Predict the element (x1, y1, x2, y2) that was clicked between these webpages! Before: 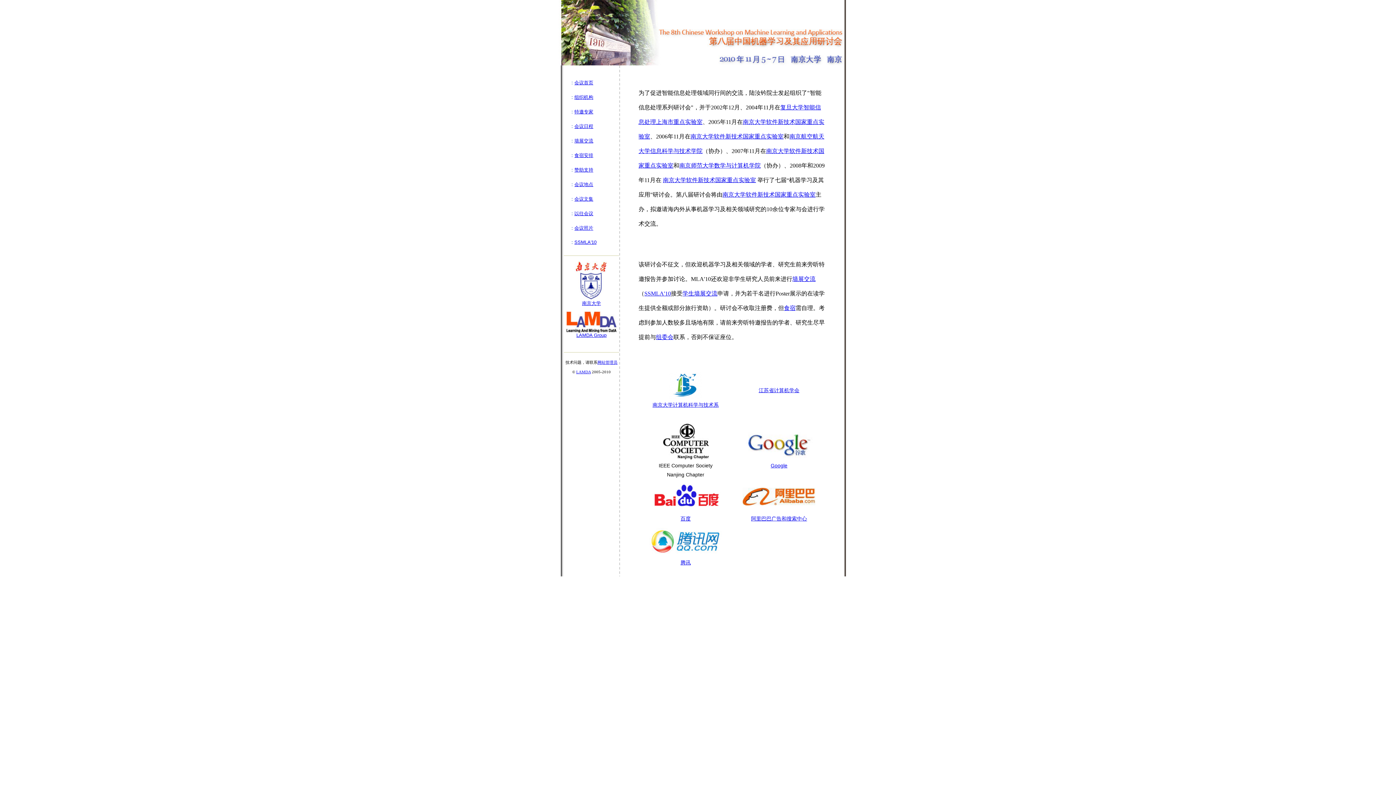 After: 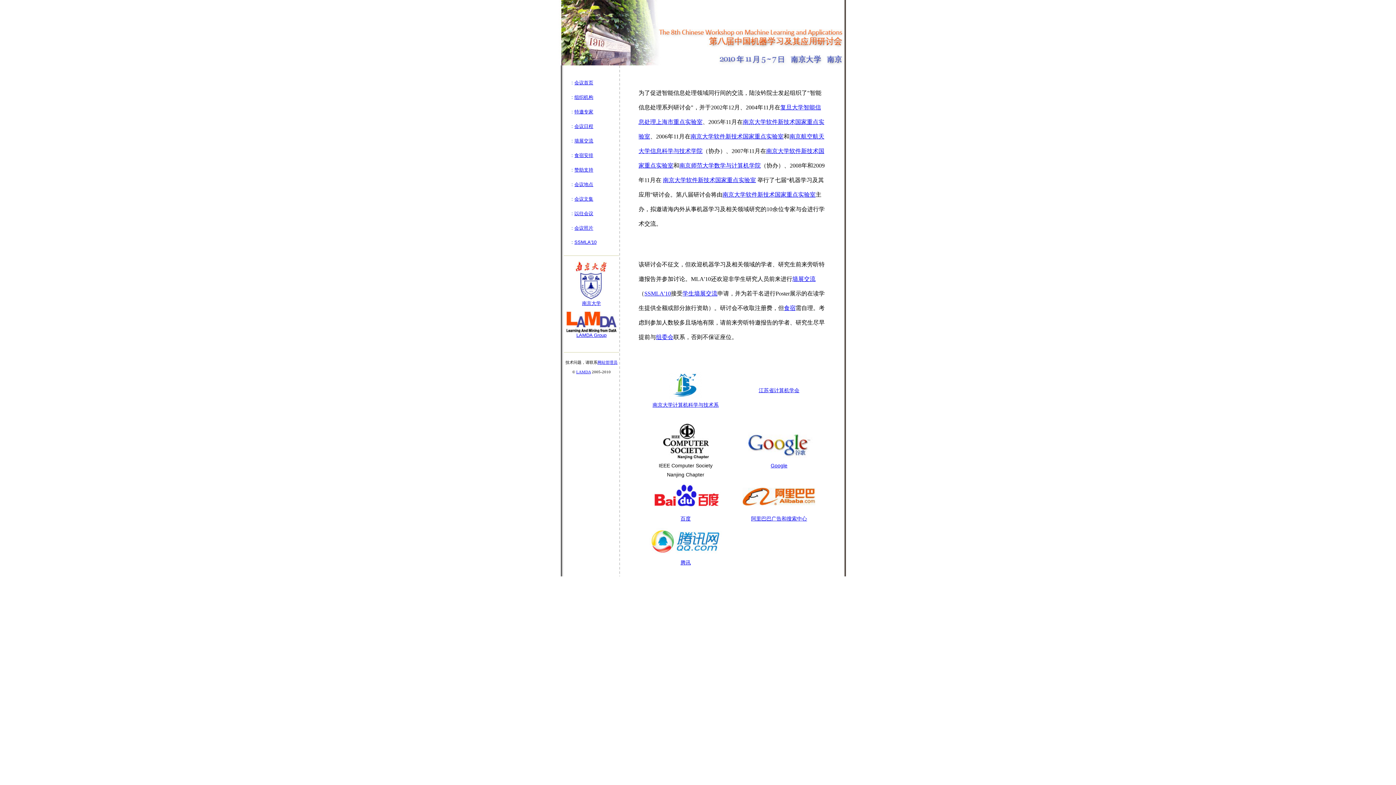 Action: label: 腾讯 bbox: (680, 560, 690, 565)